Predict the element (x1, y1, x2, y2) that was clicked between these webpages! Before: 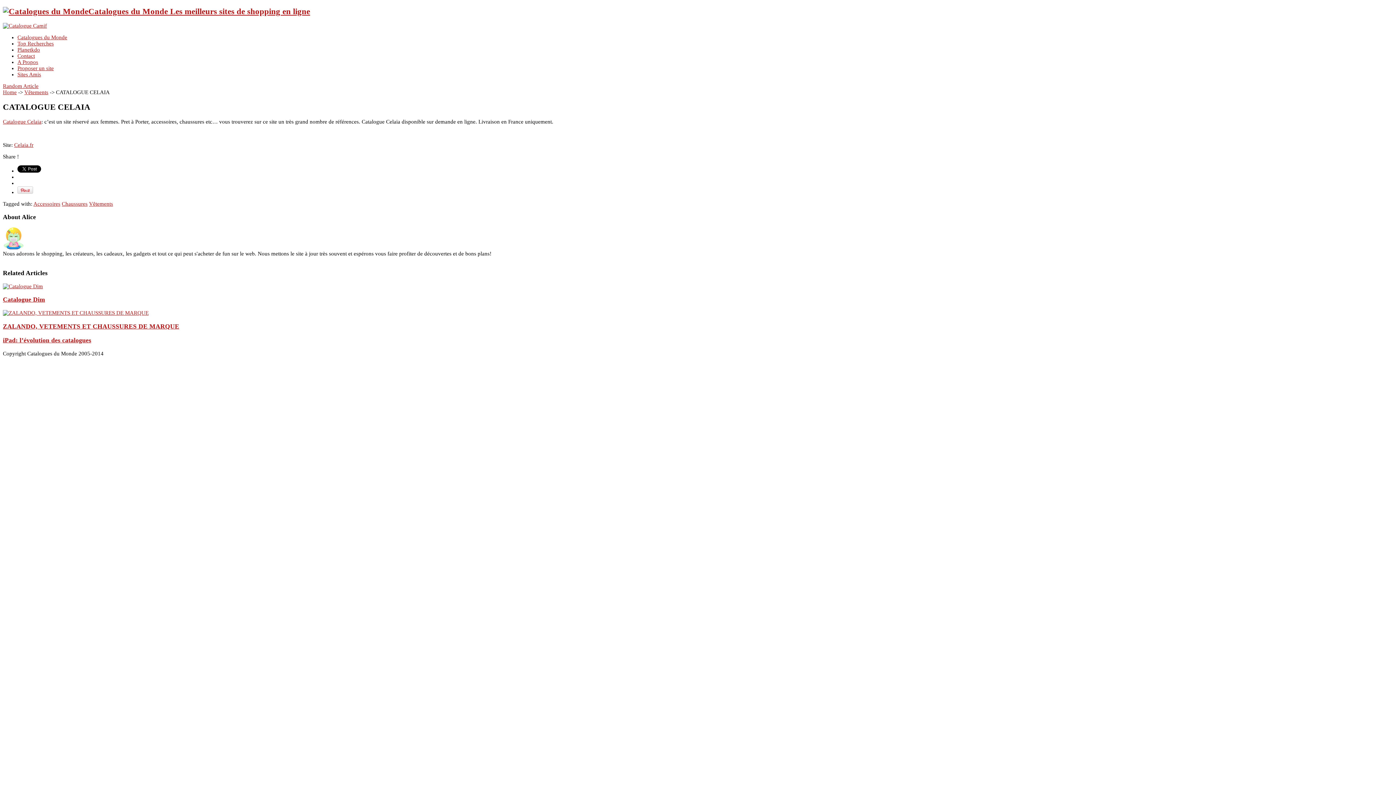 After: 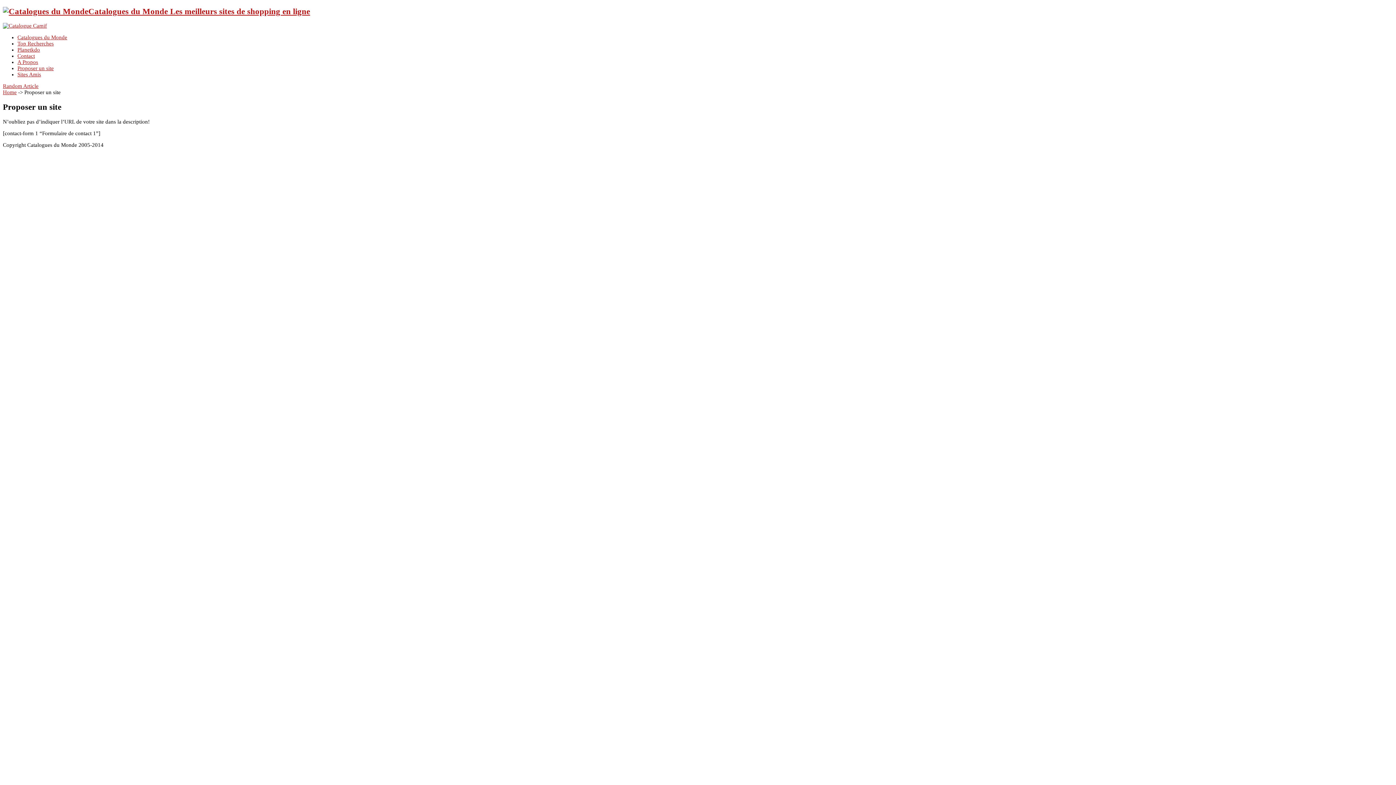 Action: label: Proposer un site bbox: (17, 65, 53, 71)